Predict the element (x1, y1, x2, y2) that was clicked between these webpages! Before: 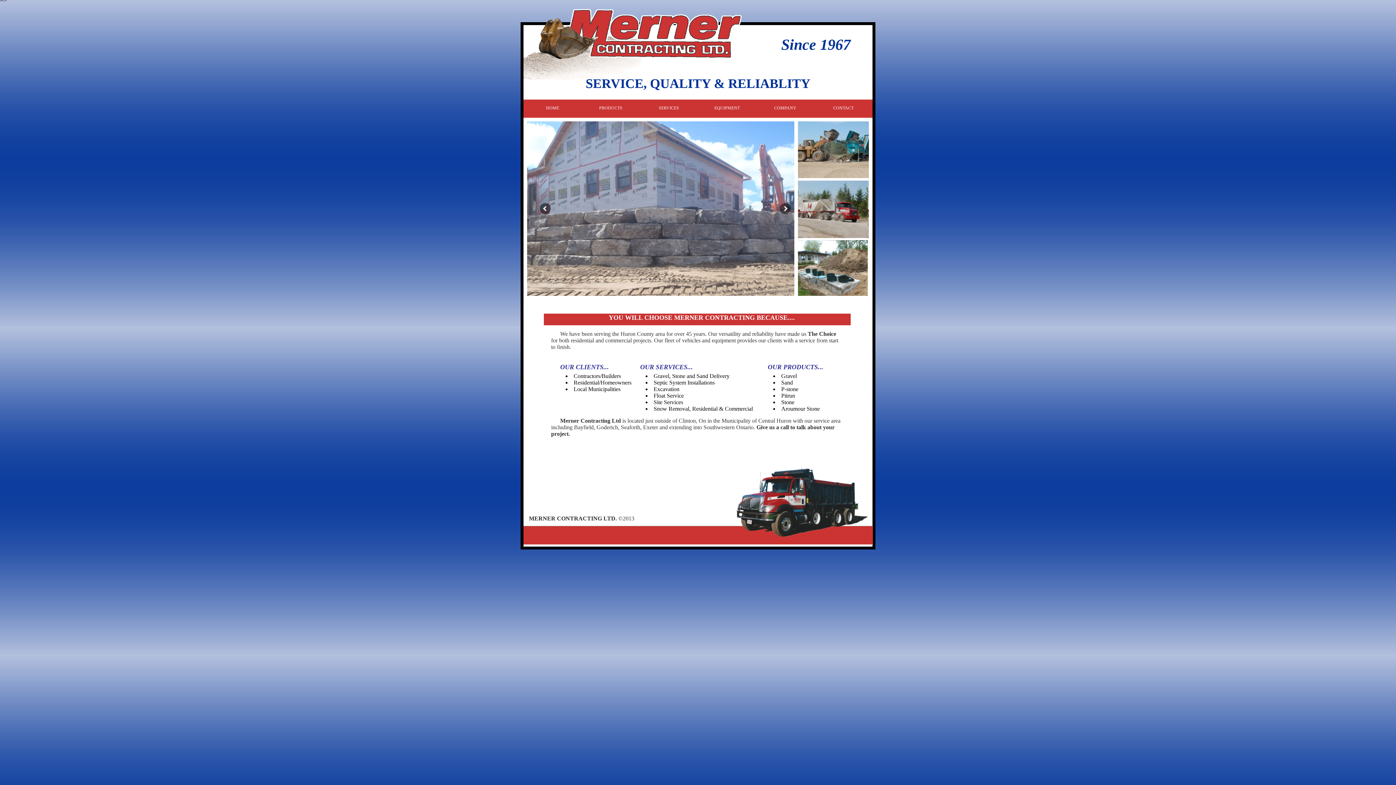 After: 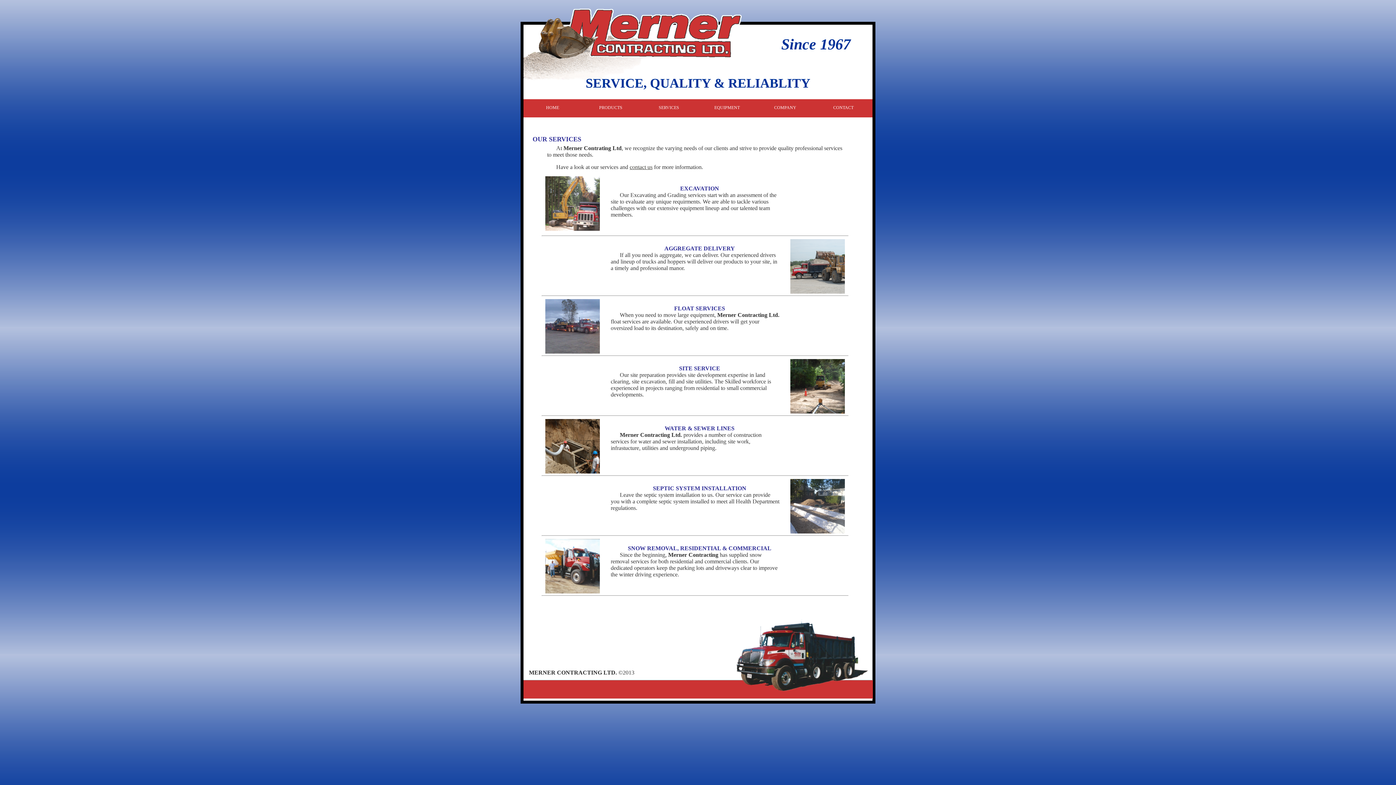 Action: label: SERVICES bbox: (640, 99, 698, 117)